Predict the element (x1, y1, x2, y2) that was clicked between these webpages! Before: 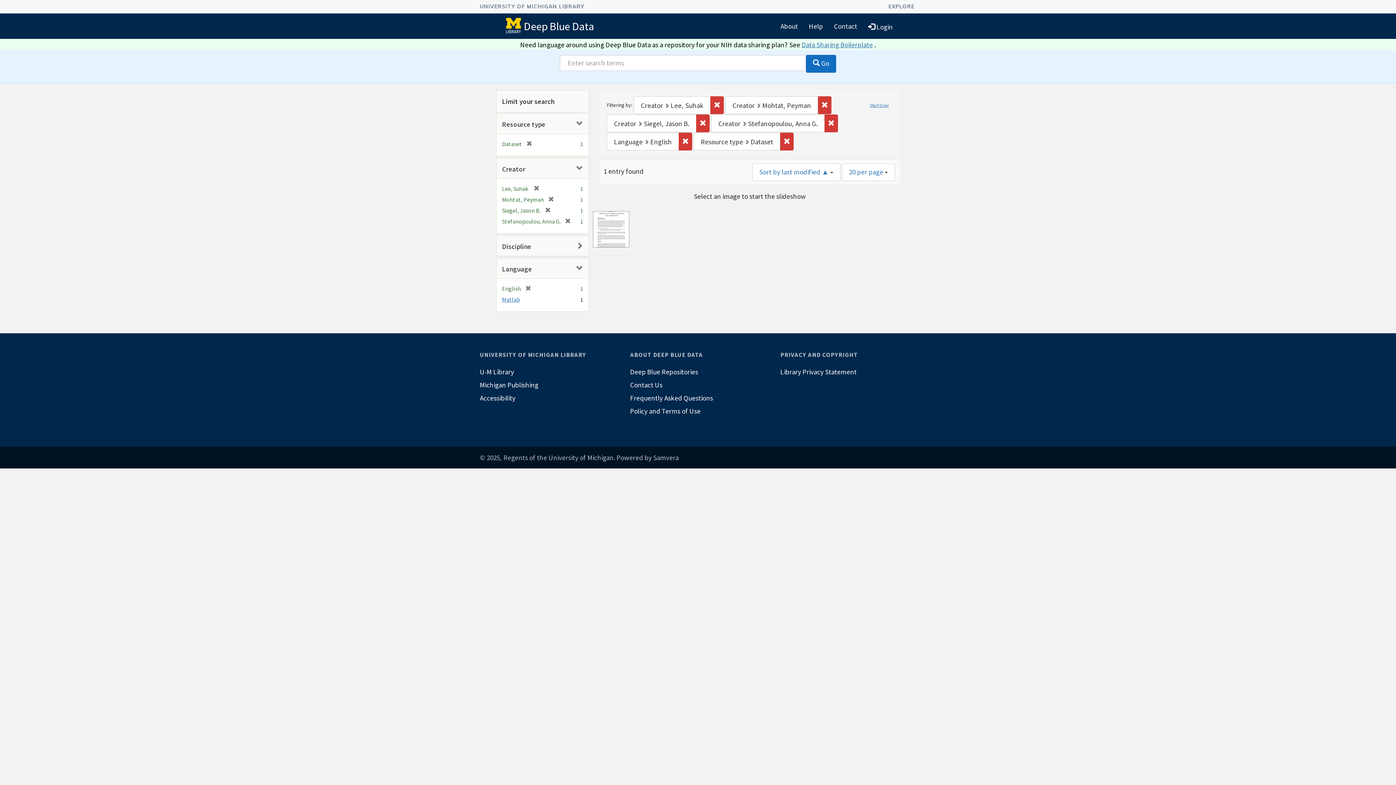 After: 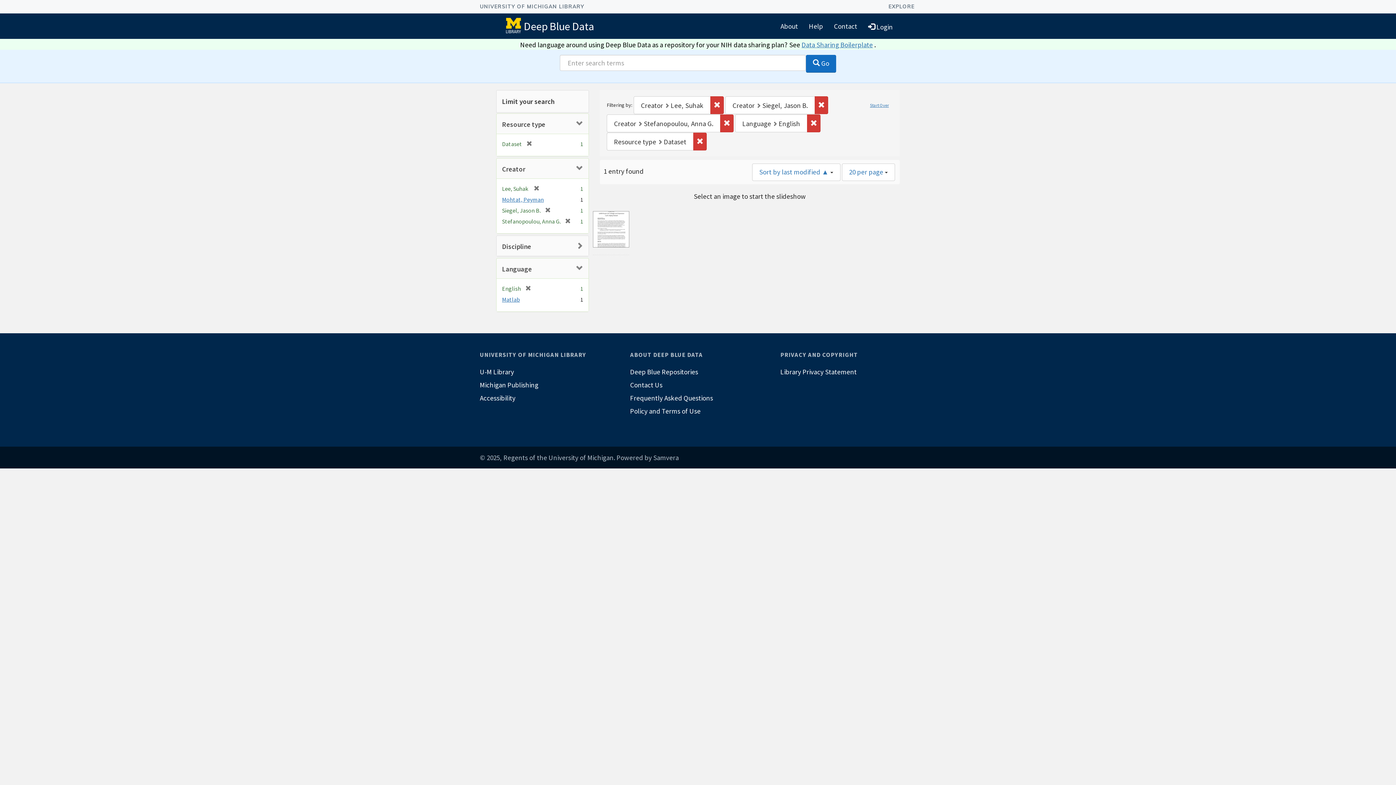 Action: bbox: (544, 196, 554, 203) label: [remove]